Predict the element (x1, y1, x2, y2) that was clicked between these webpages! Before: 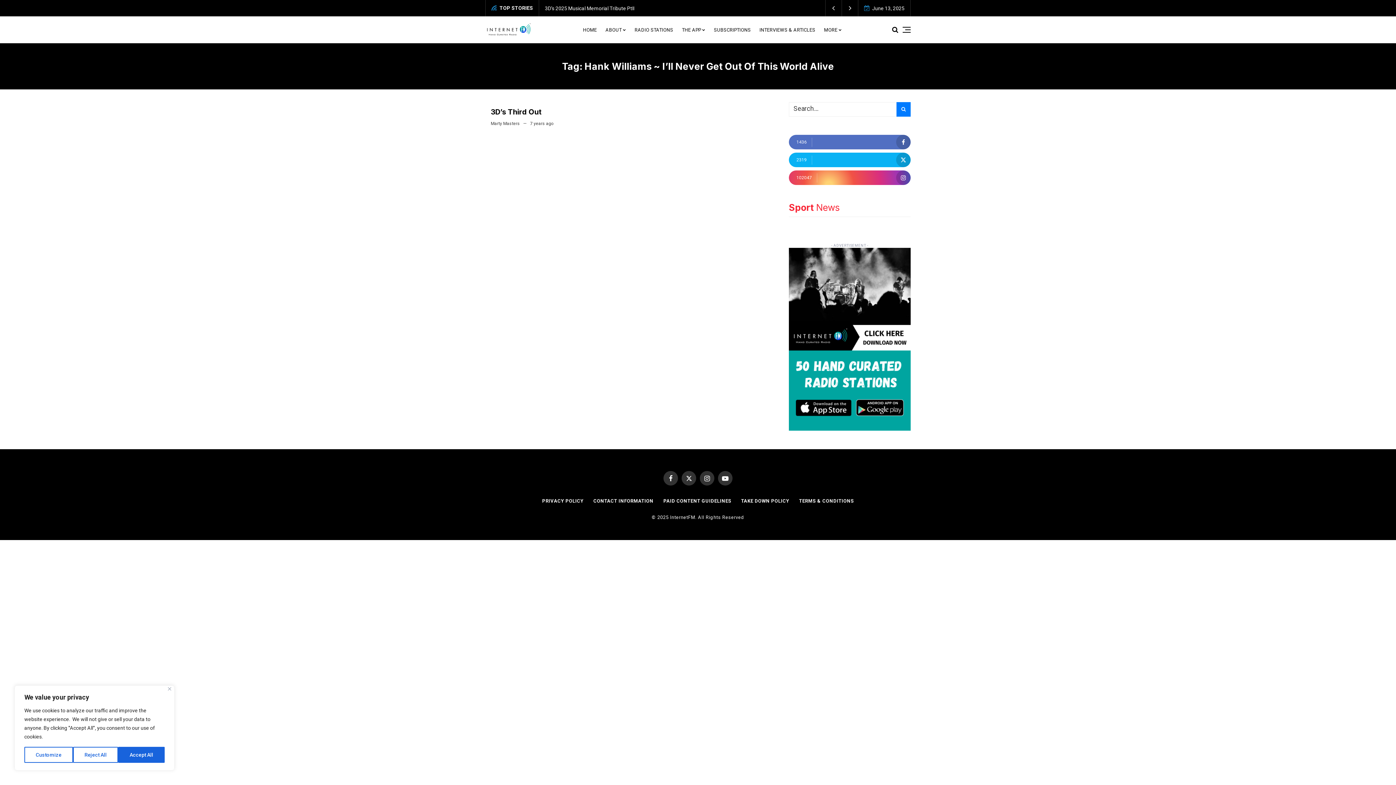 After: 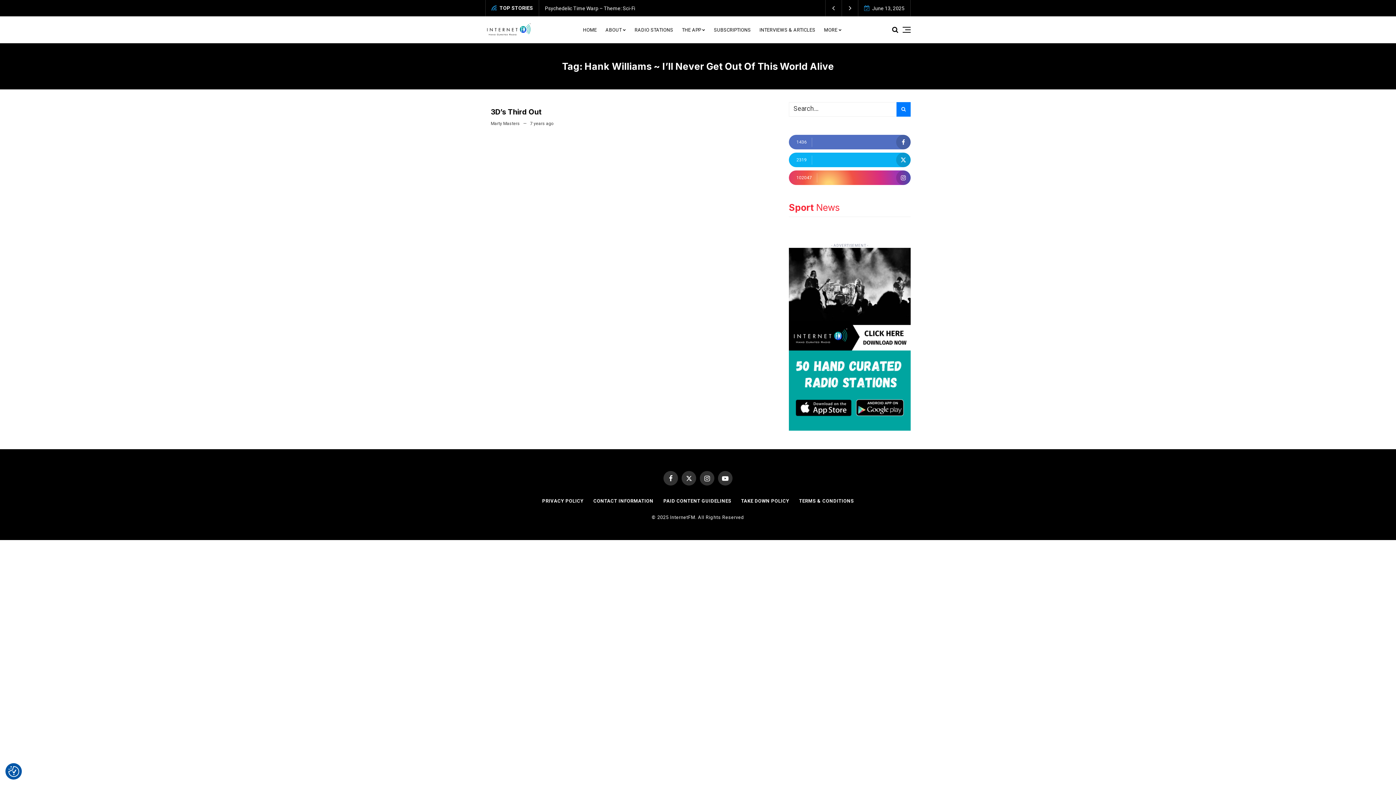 Action: bbox: (118, 747, 164, 763) label: Accept All